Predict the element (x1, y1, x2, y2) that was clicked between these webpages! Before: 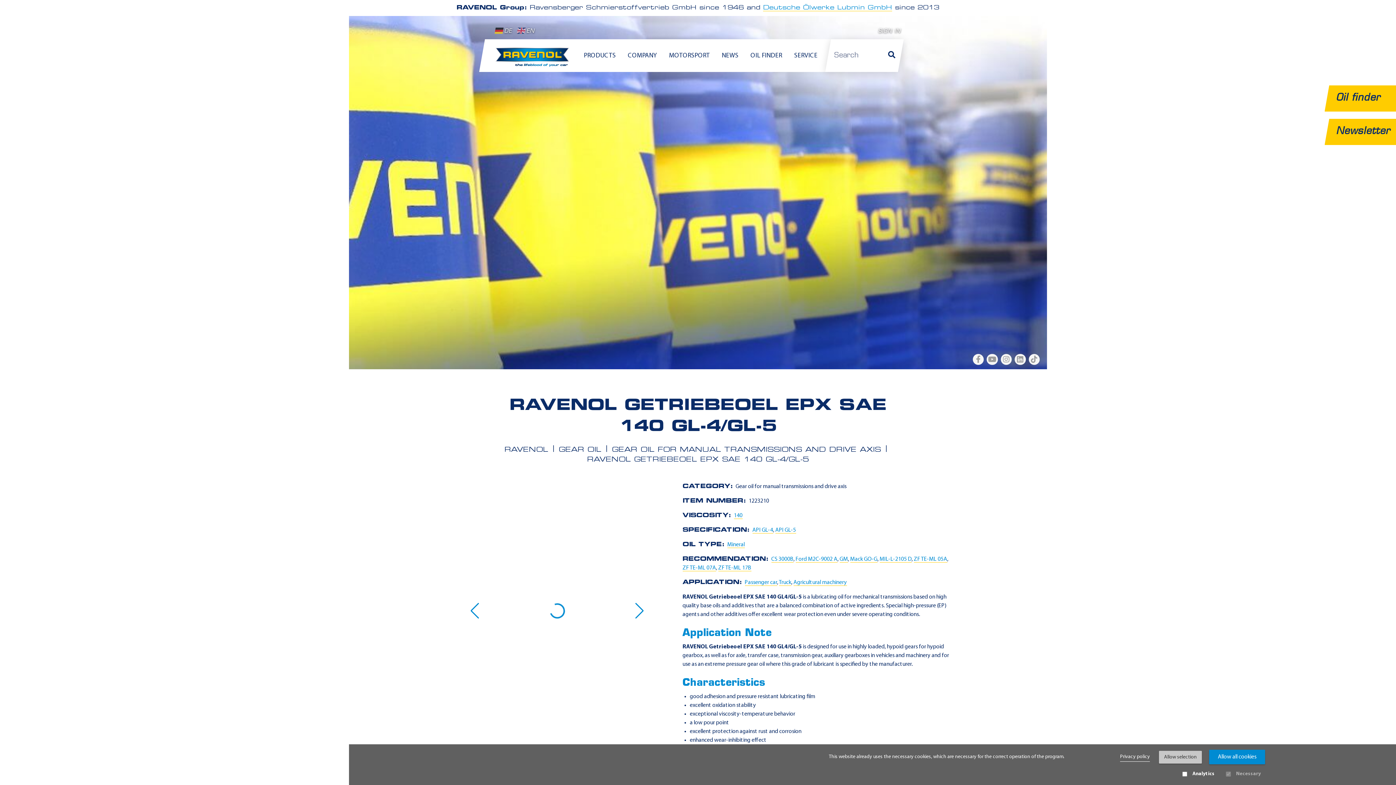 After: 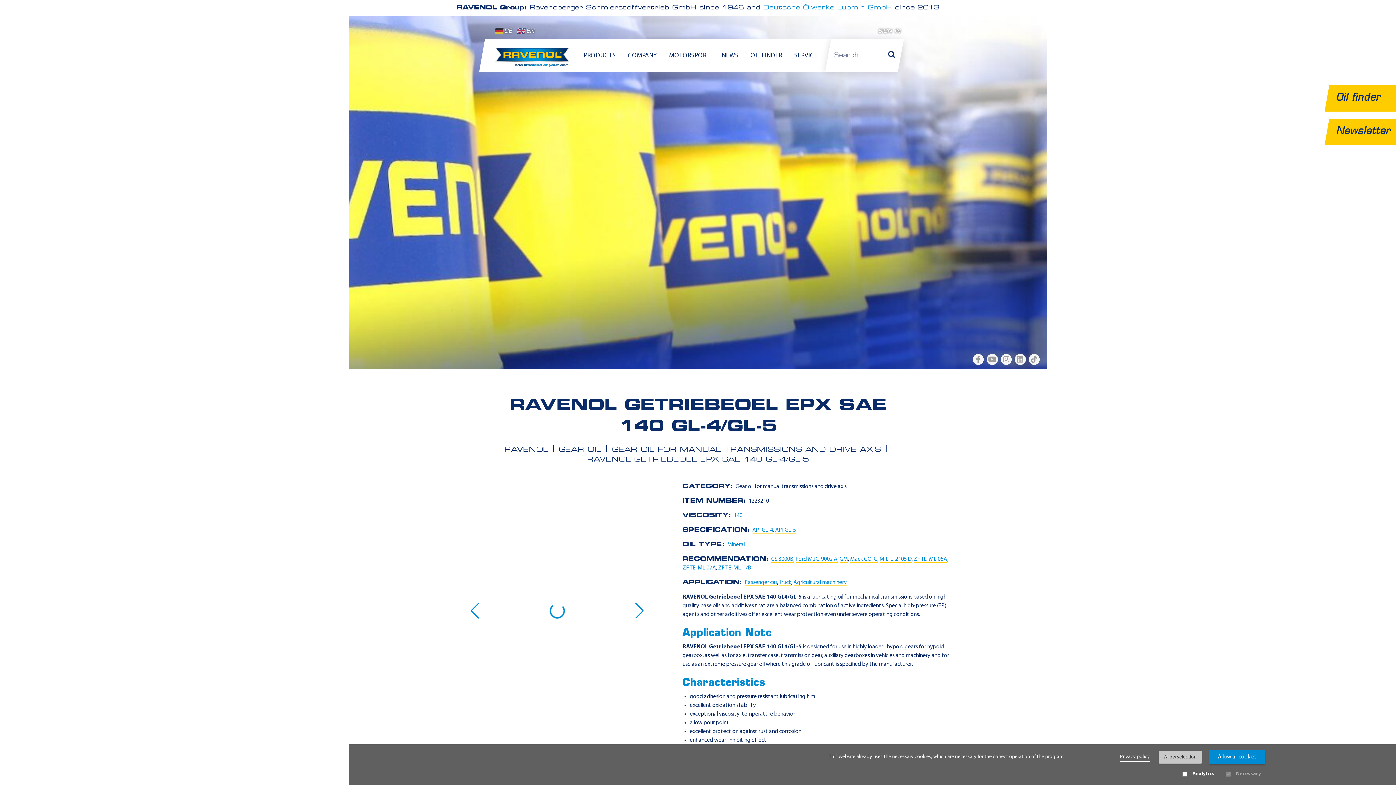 Action: bbox: (517, 27, 534, 35) label: EN